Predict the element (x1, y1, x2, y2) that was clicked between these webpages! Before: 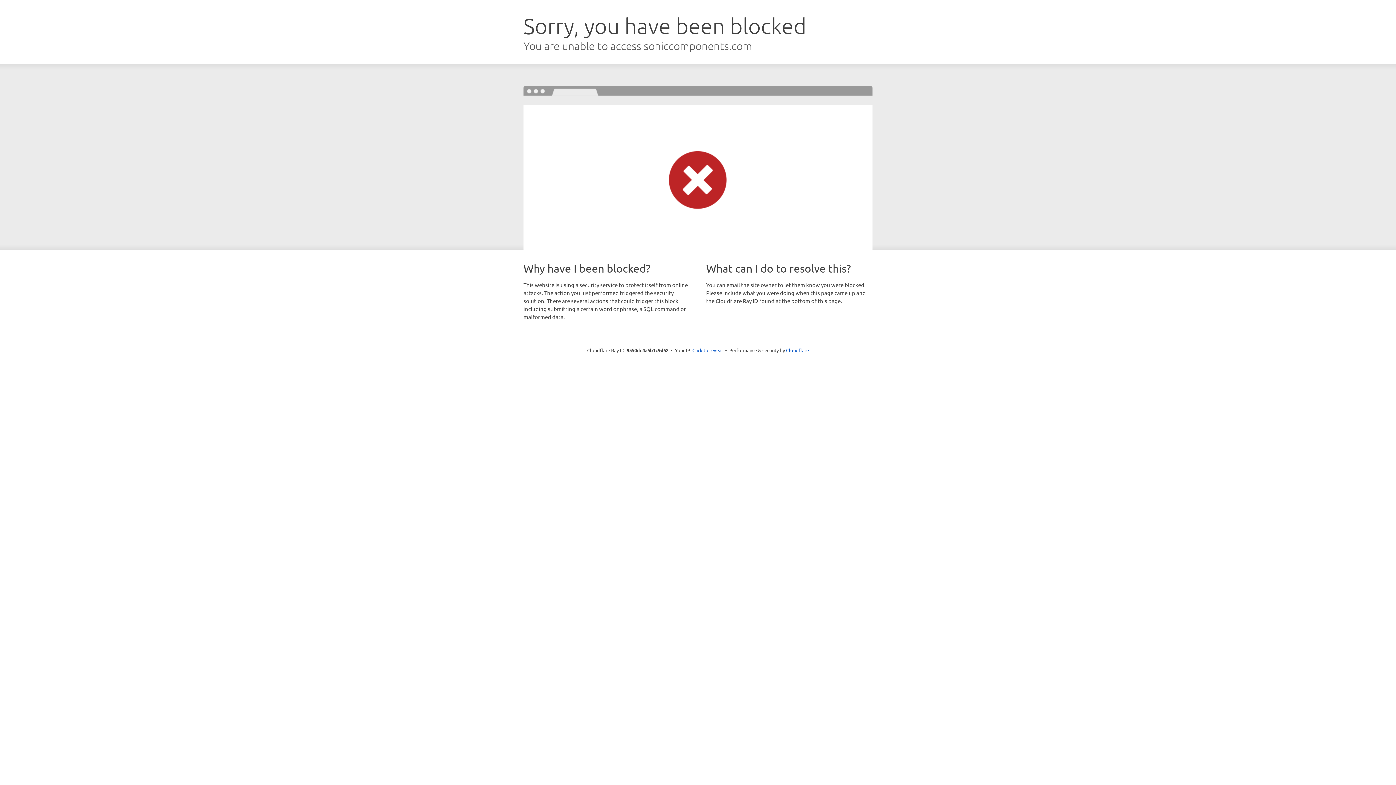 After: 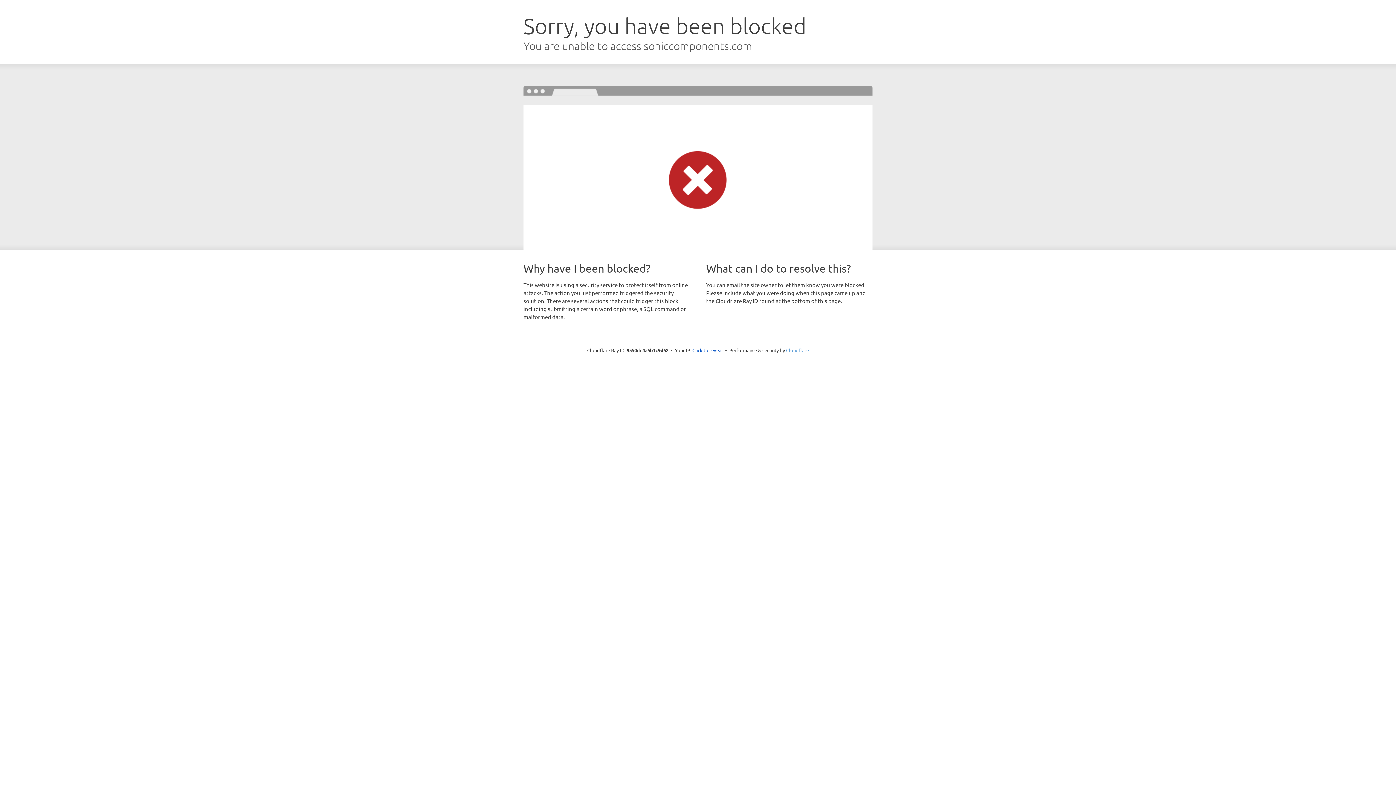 Action: label: Cloudflare bbox: (786, 347, 809, 353)